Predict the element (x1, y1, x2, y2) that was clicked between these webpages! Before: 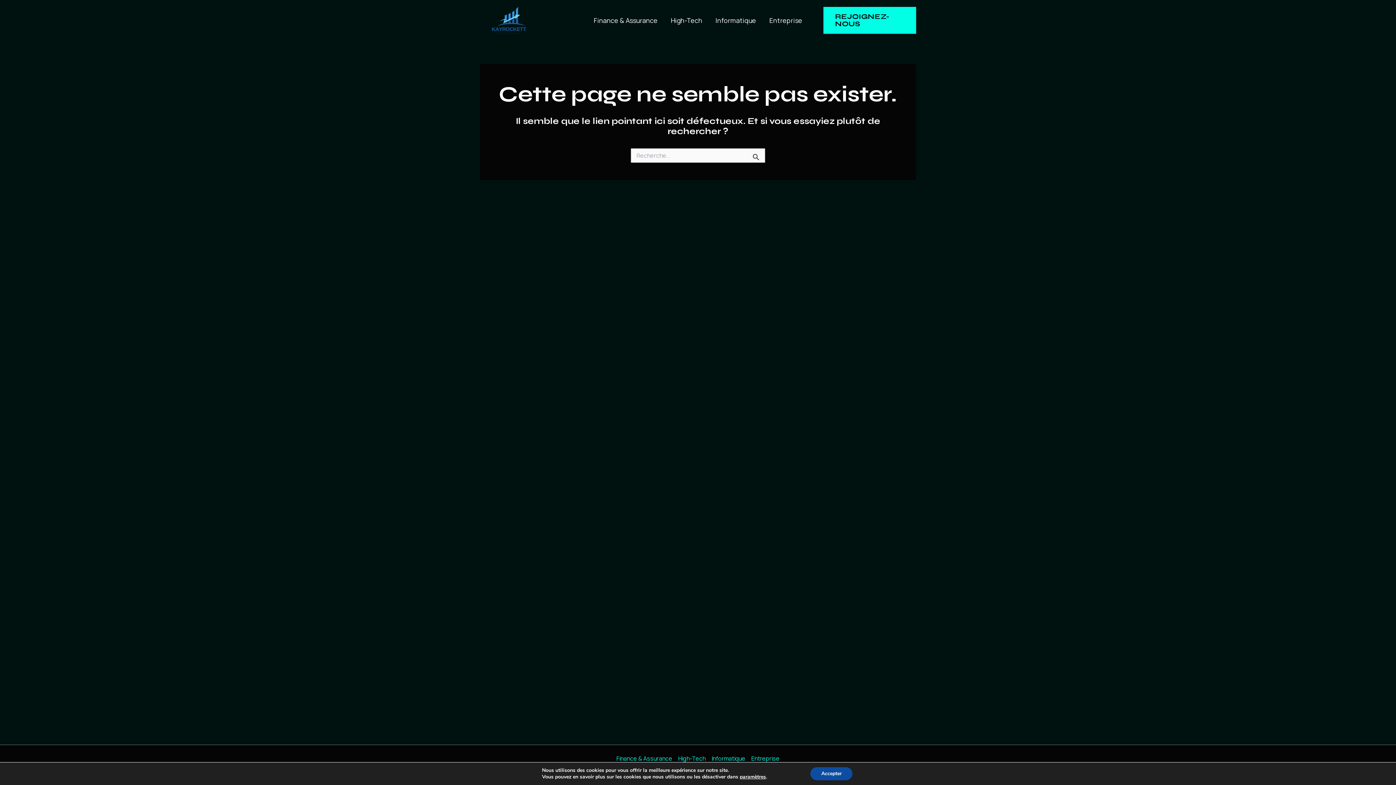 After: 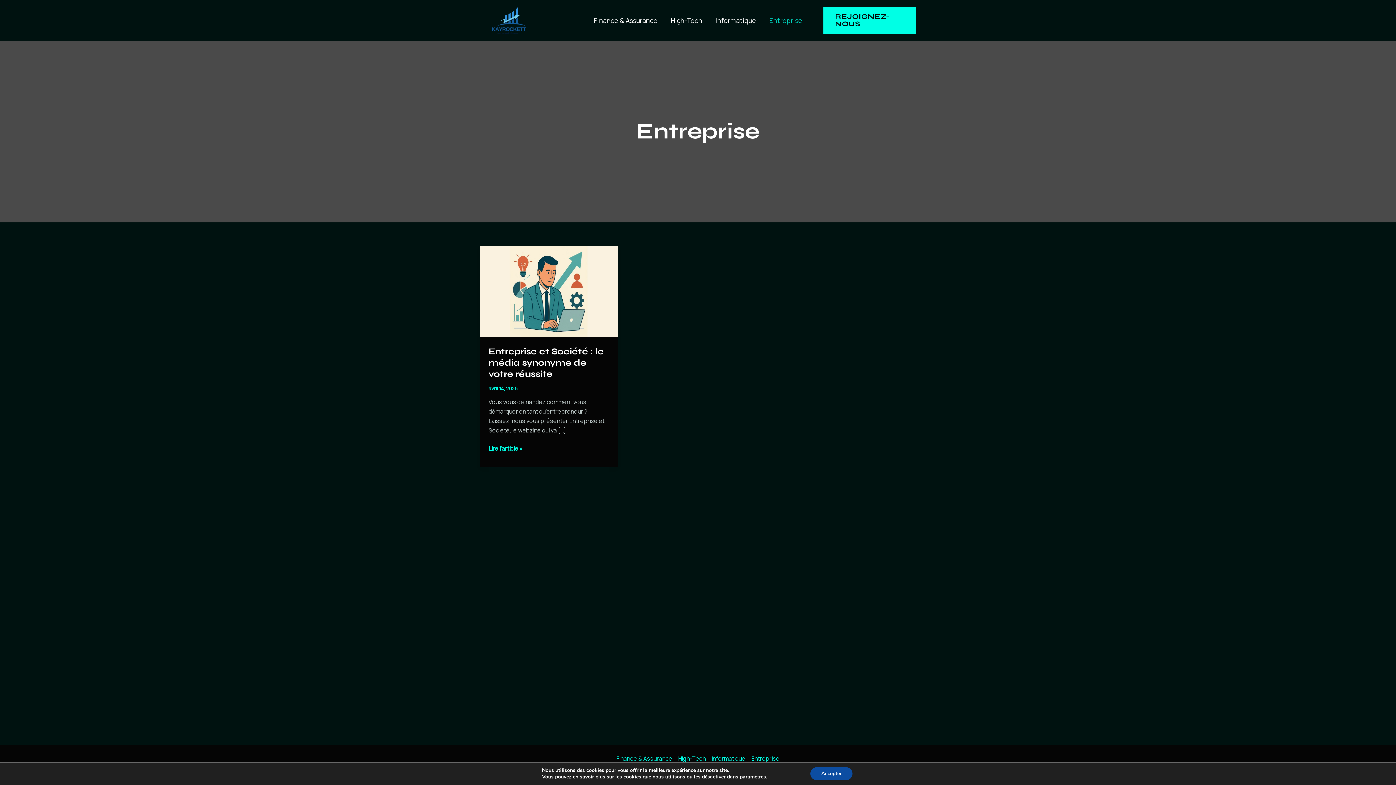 Action: label: Entreprise bbox: (762, 5, 809, 34)